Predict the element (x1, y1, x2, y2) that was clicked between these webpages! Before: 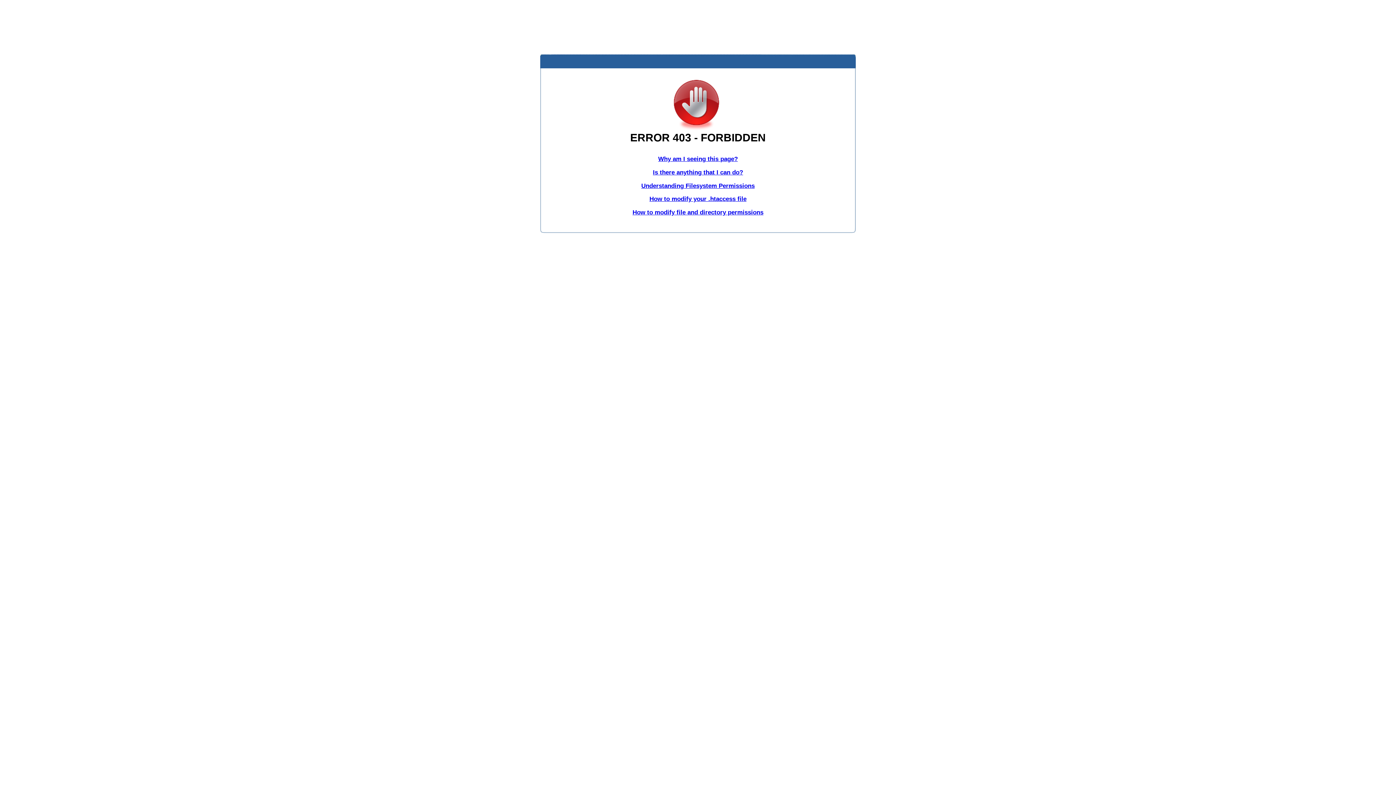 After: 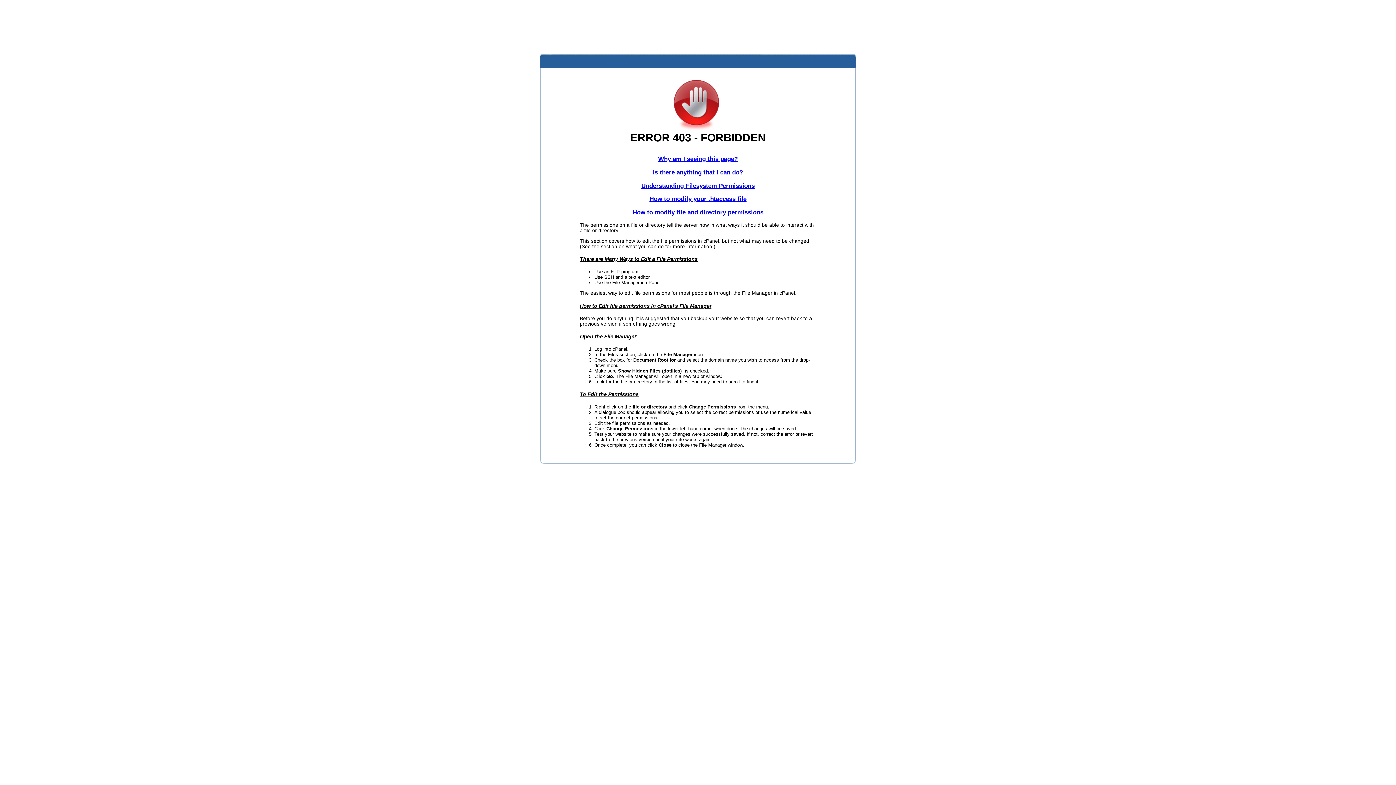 Action: label: How to modify file and directory permissions bbox: (632, 209, 763, 216)